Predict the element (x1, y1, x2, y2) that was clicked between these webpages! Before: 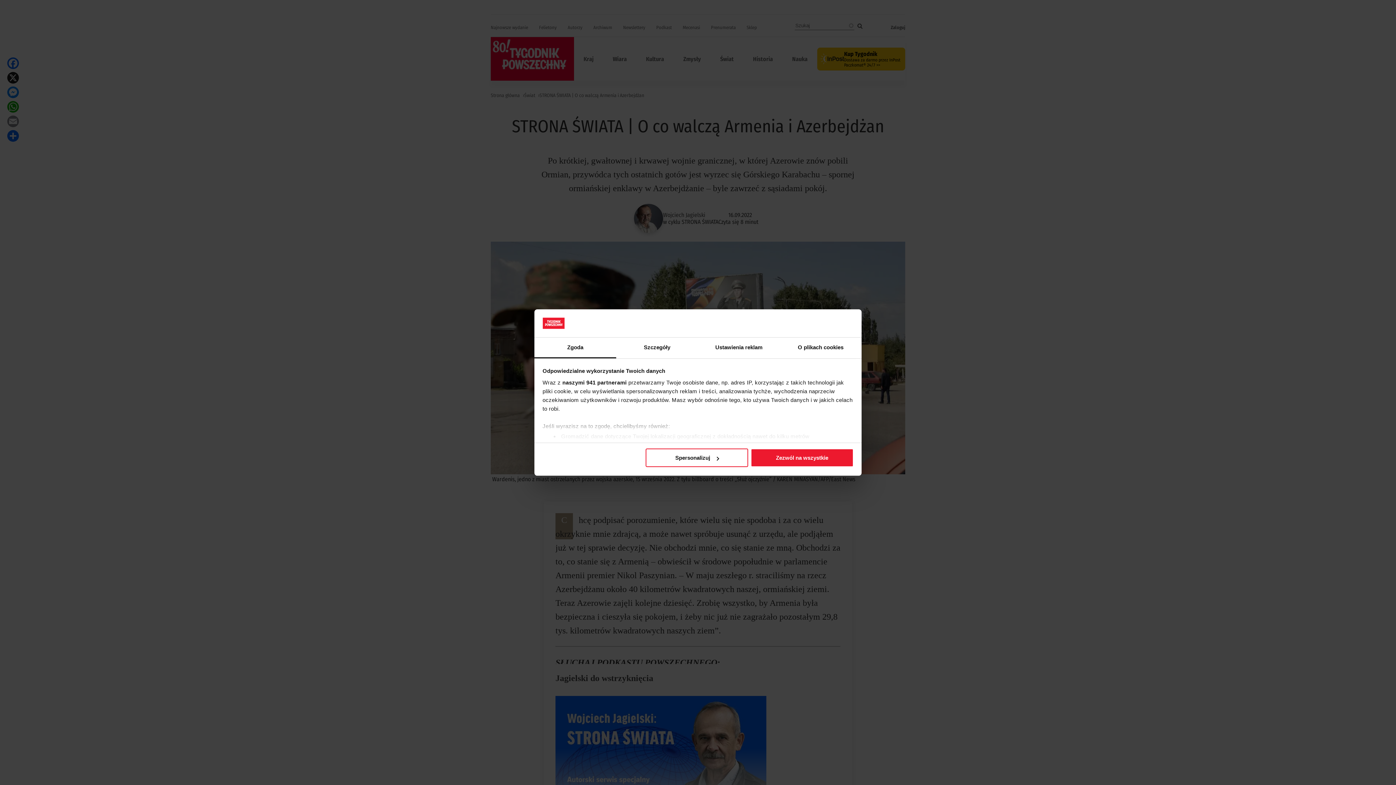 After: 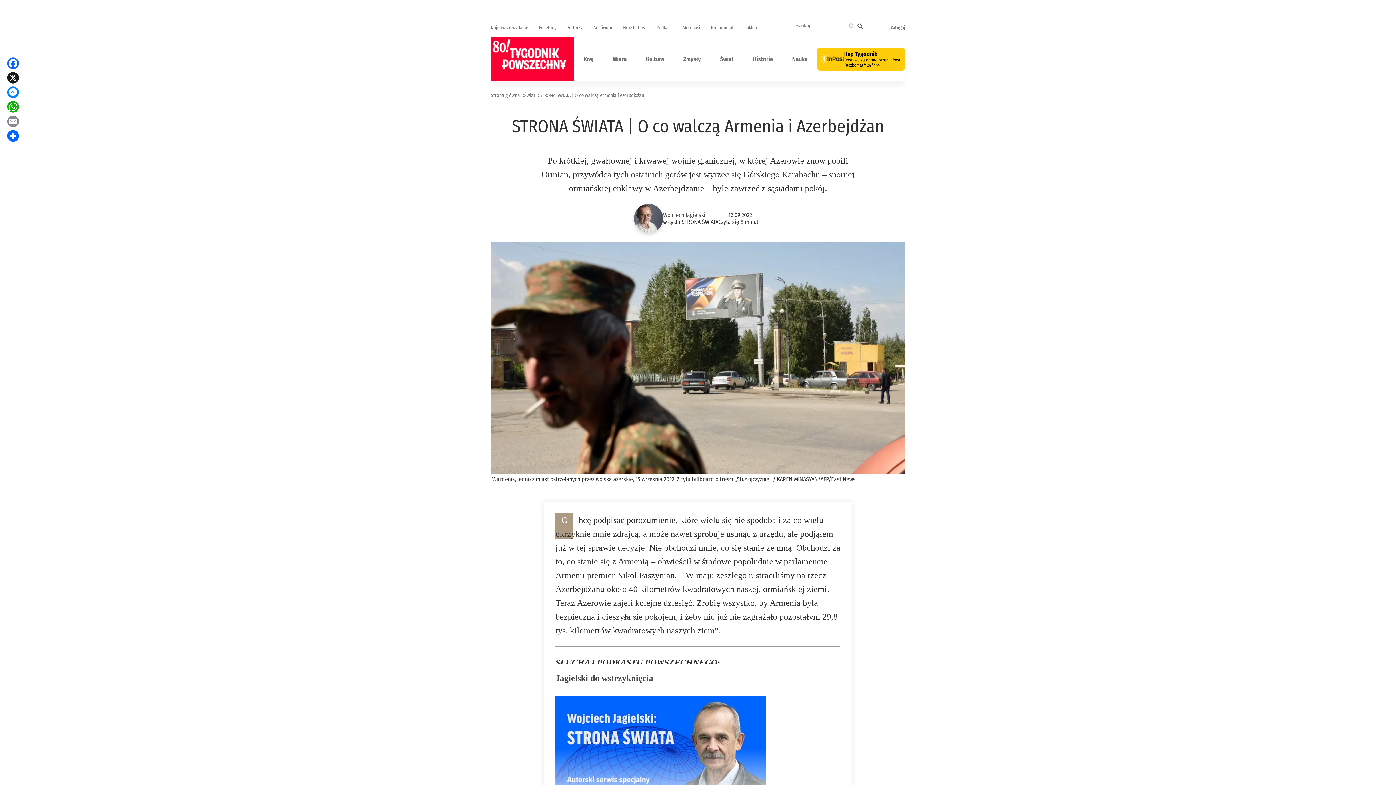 Action: label: Zezwól na wszystkie bbox: (751, 448, 853, 467)